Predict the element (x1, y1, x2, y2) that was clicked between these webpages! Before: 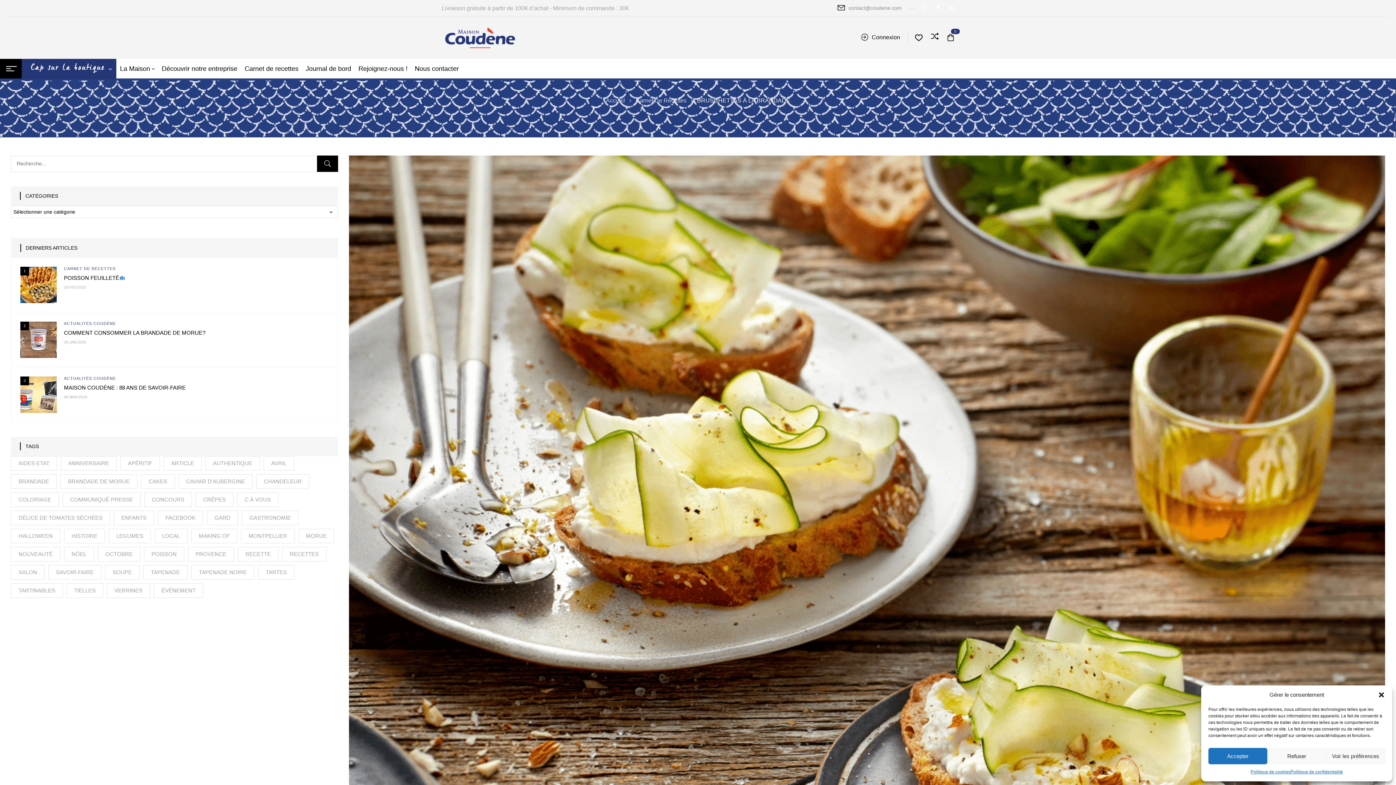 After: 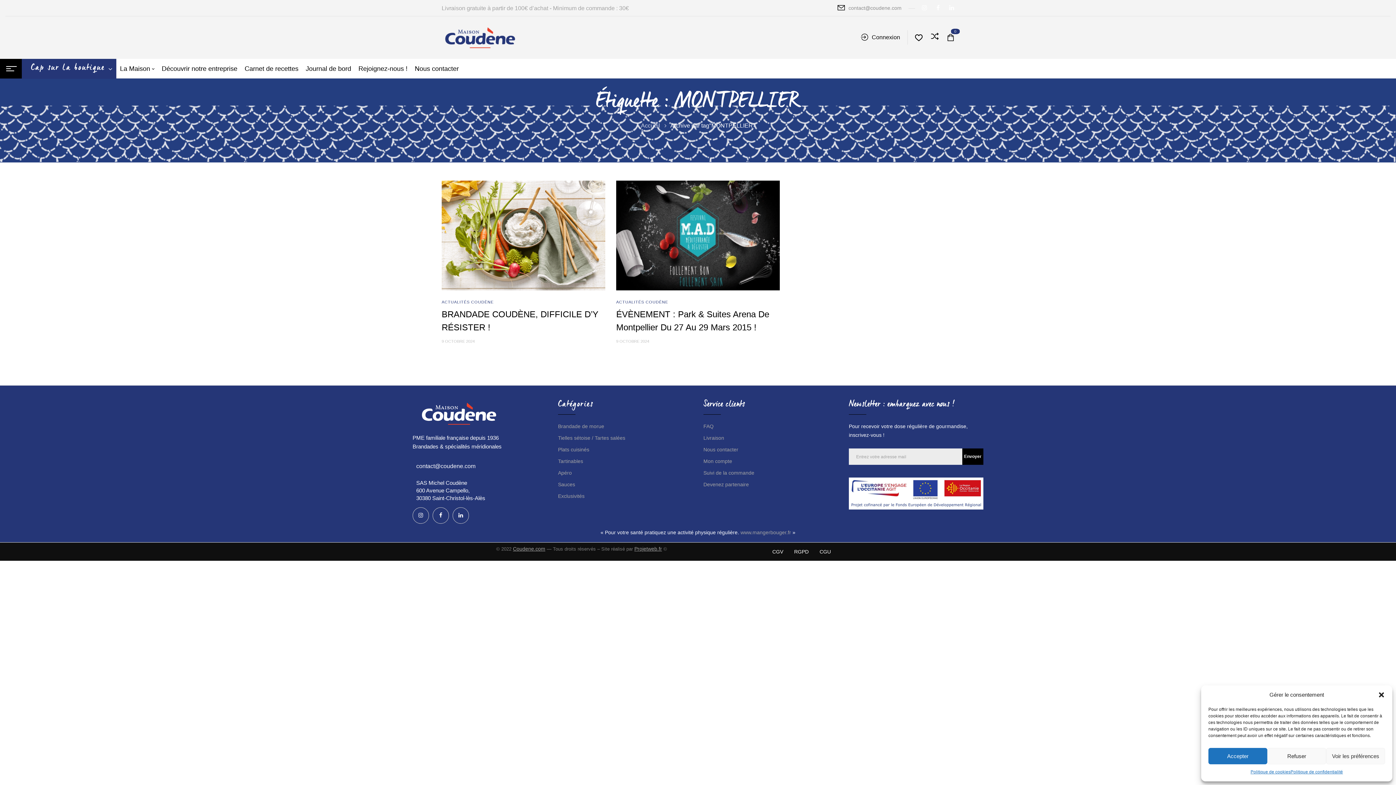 Action: bbox: (241, 528, 294, 543) label: MONTPELLIER (2 éléments)